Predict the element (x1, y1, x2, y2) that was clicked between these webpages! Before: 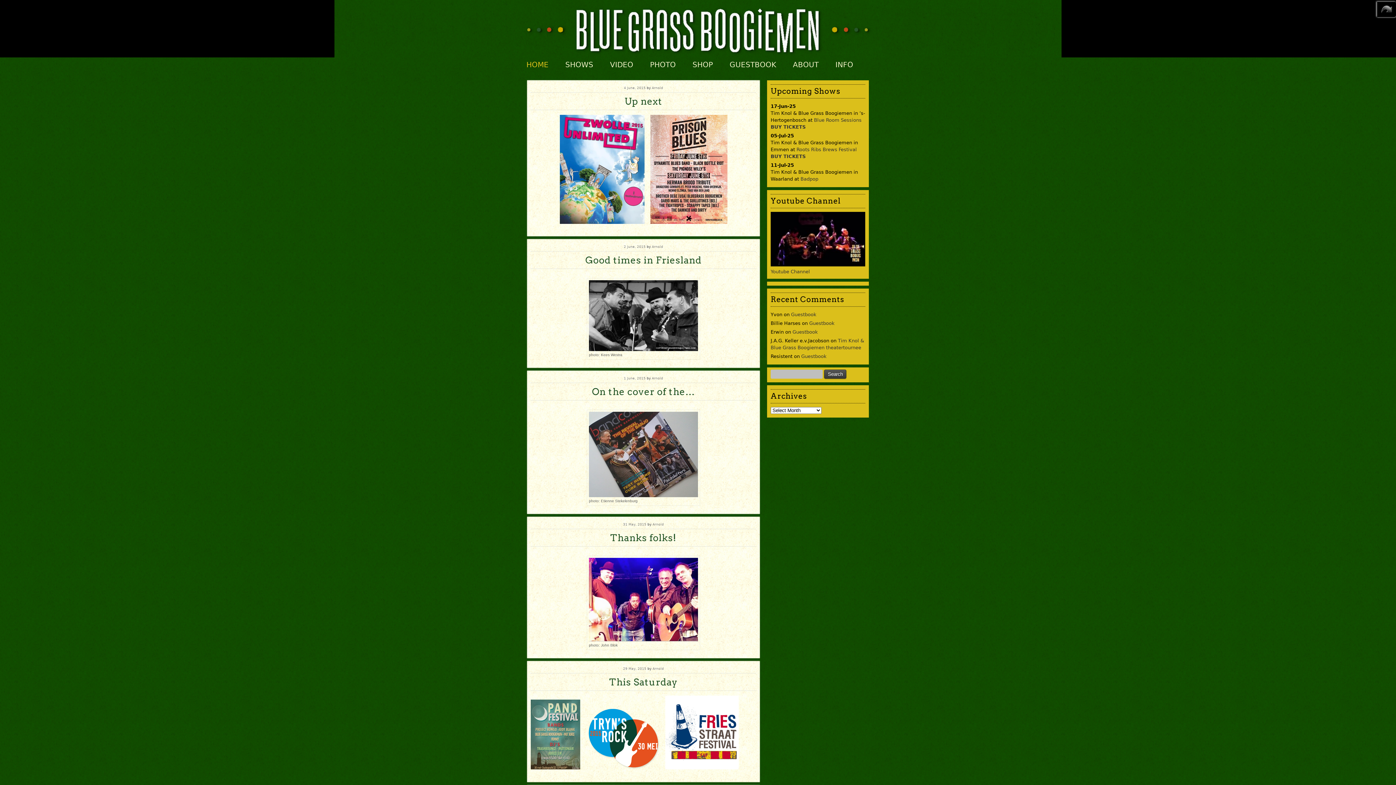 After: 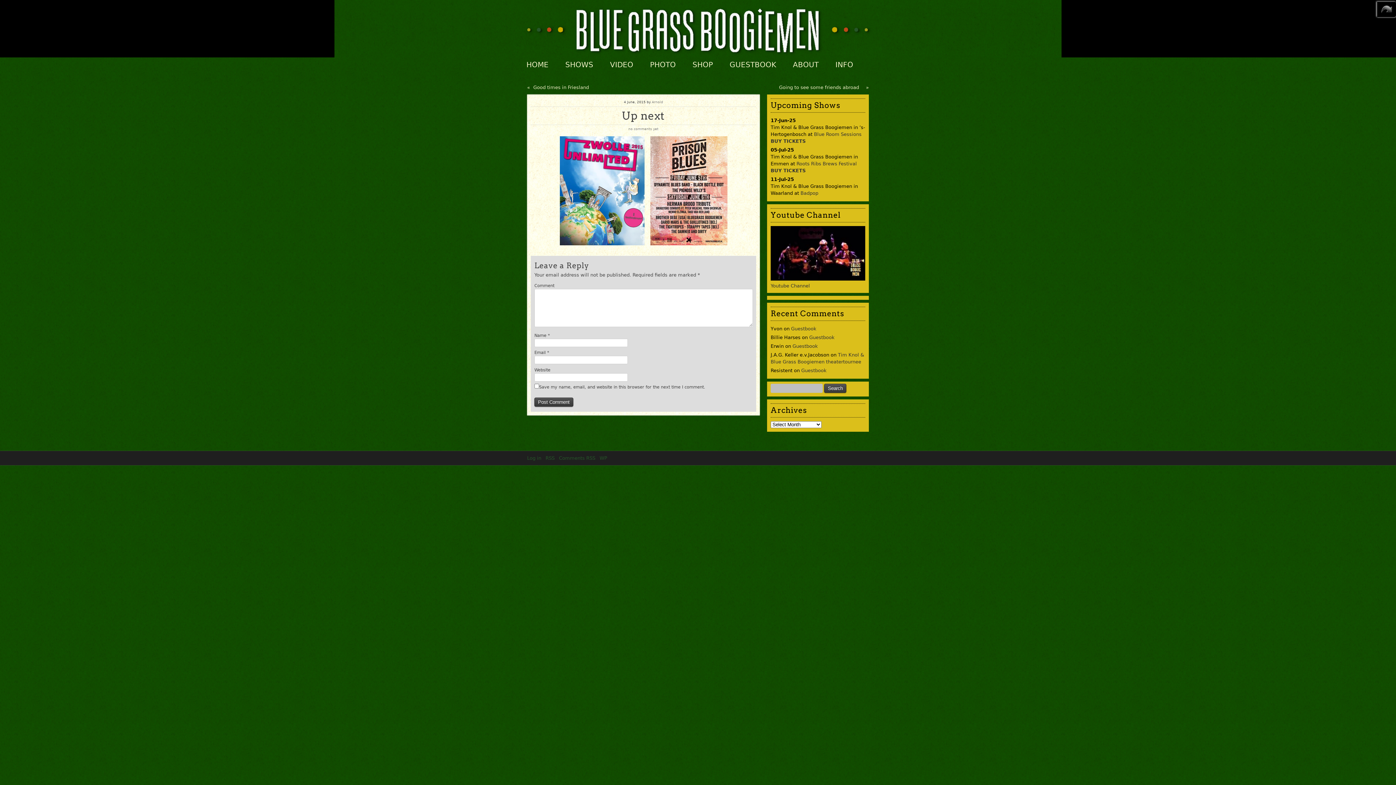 Action: label: 4 June, 2015  bbox: (624, 86, 646, 89)